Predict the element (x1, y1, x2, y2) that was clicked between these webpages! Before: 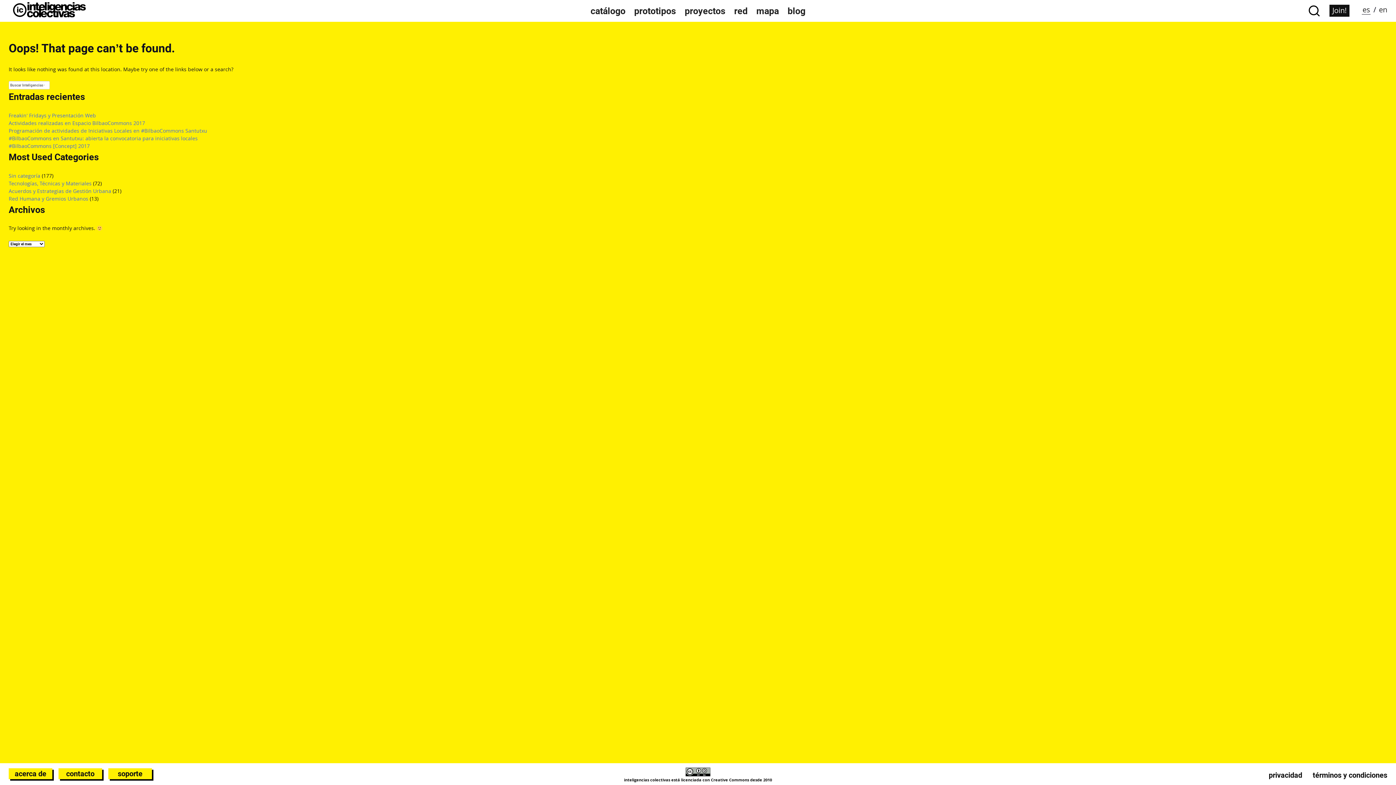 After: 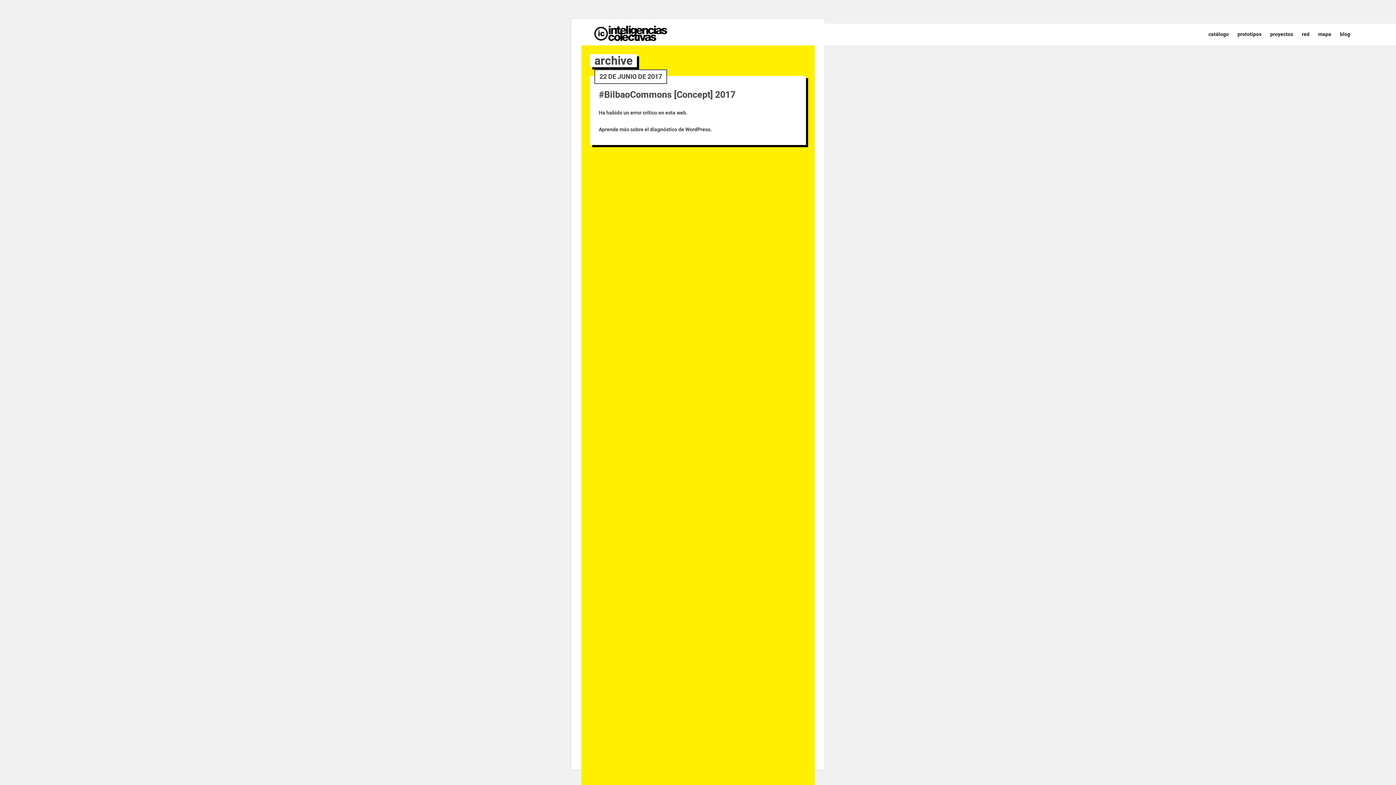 Action: label: #BilbaoCommons [Concept] 2017 bbox: (8, 142, 89, 149)